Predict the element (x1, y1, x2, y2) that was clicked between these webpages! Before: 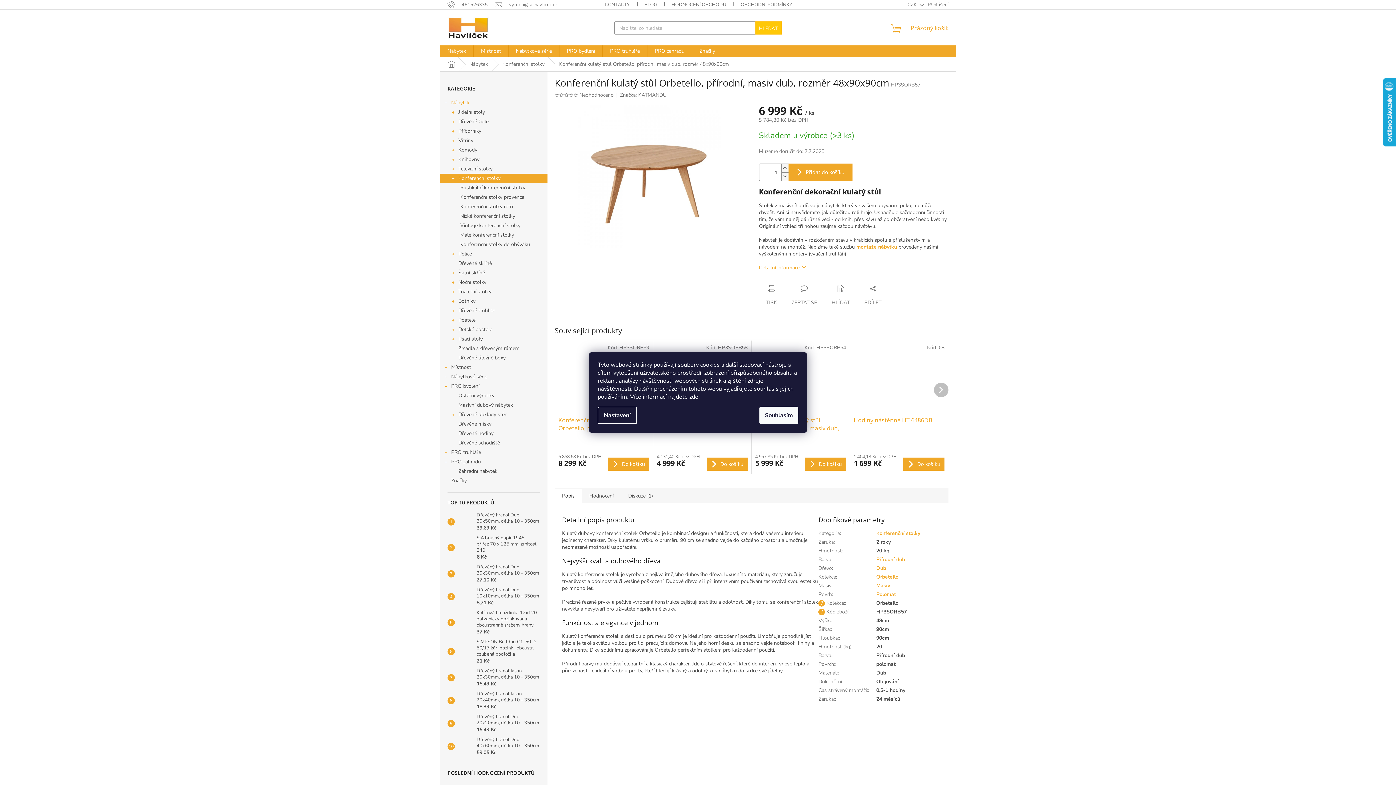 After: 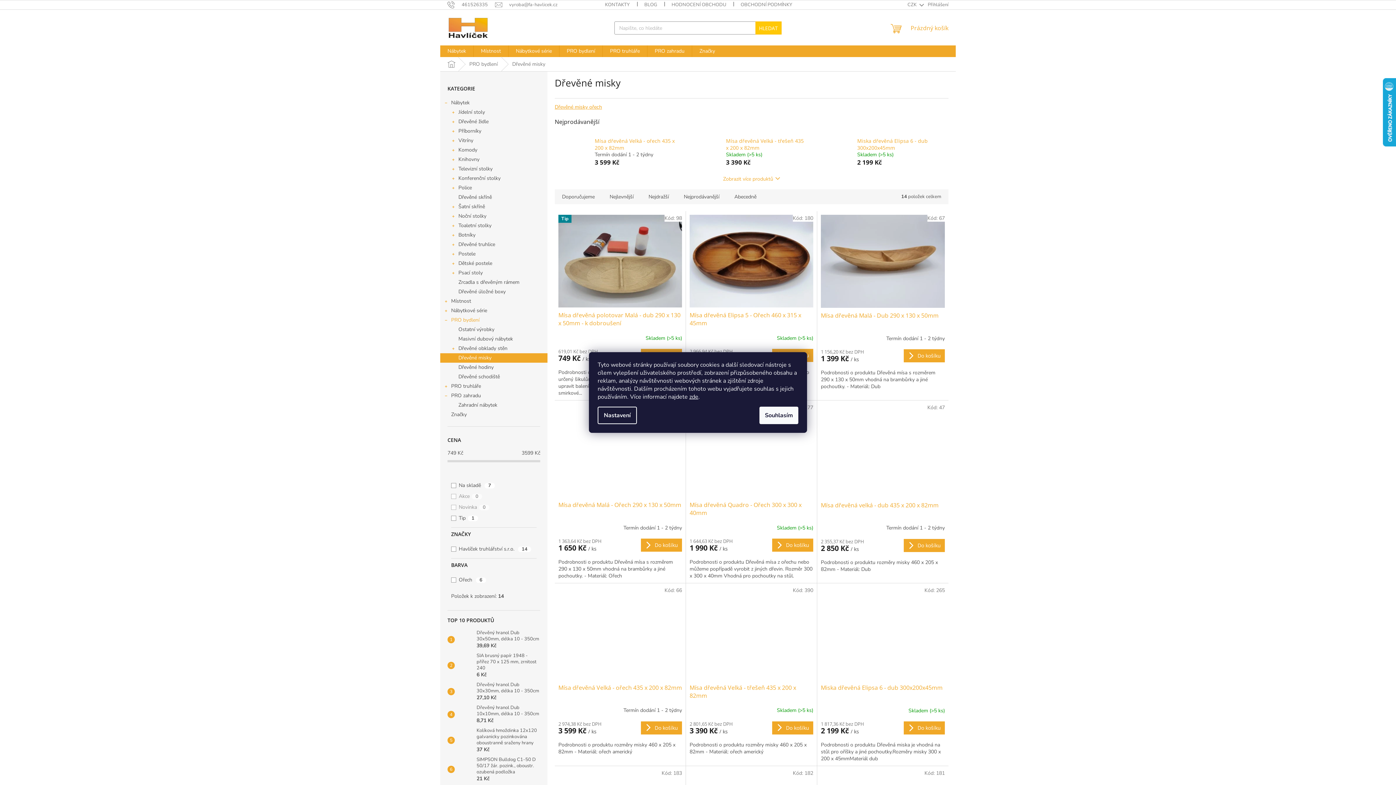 Action: bbox: (440, 419, 547, 429) label: Dřevěné misky